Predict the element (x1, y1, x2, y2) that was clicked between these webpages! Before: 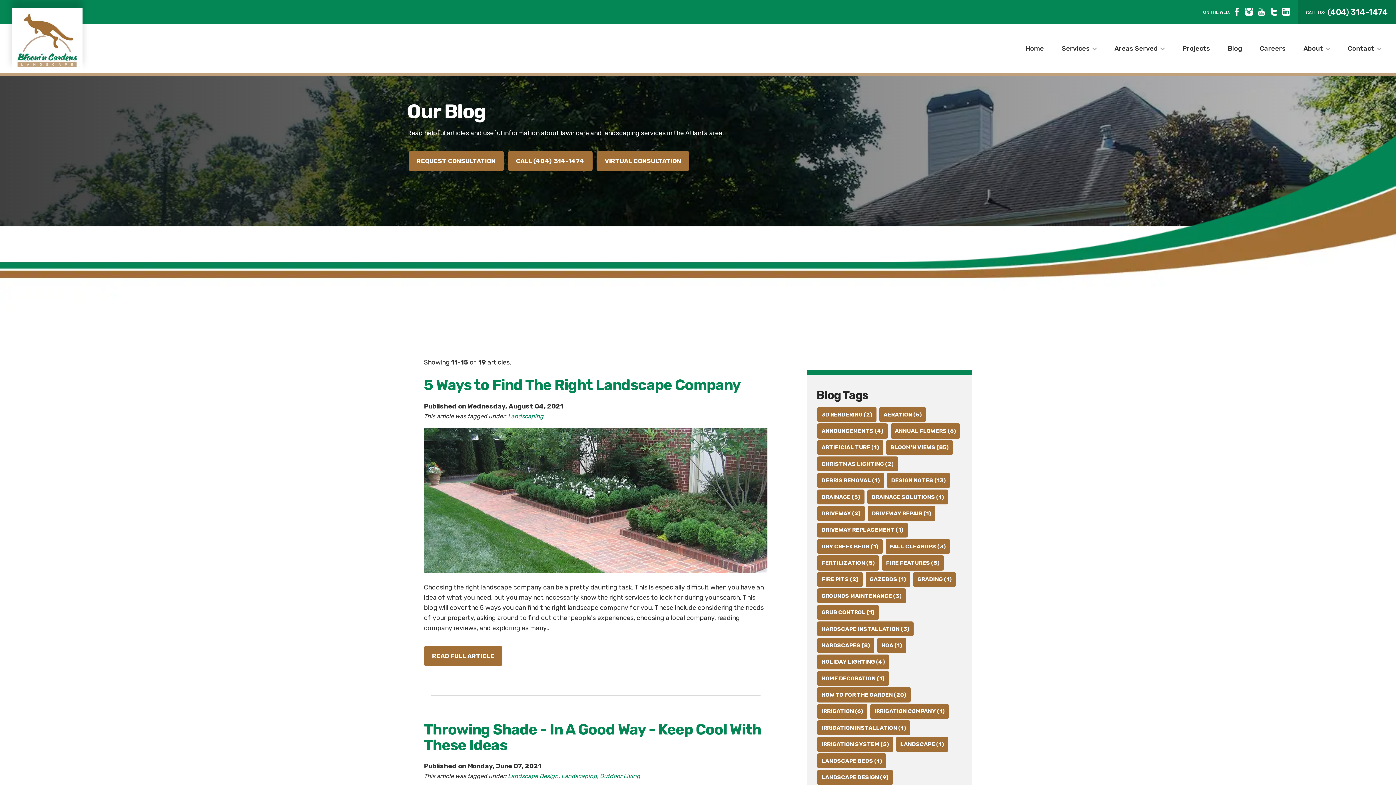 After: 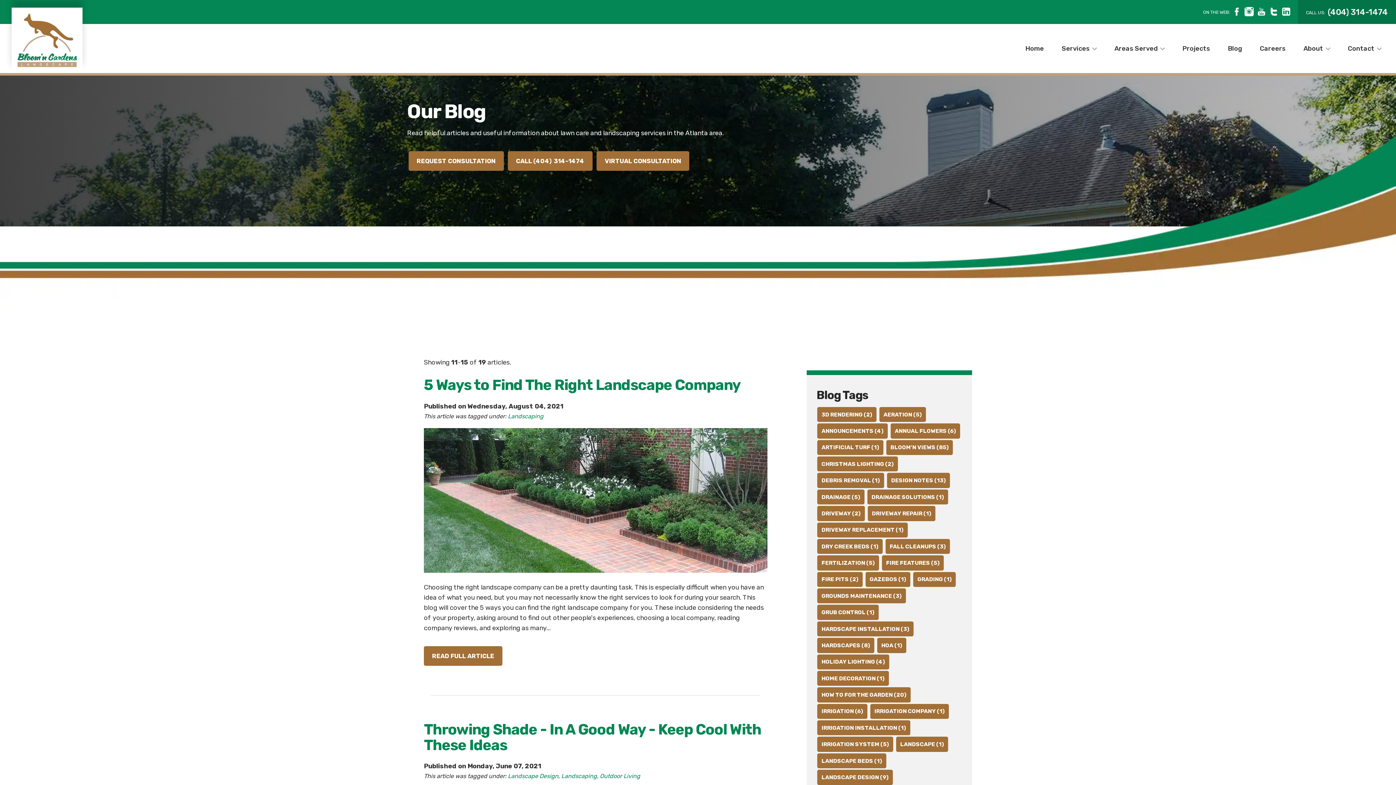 Action: bbox: (1245, 7, 1253, 15)